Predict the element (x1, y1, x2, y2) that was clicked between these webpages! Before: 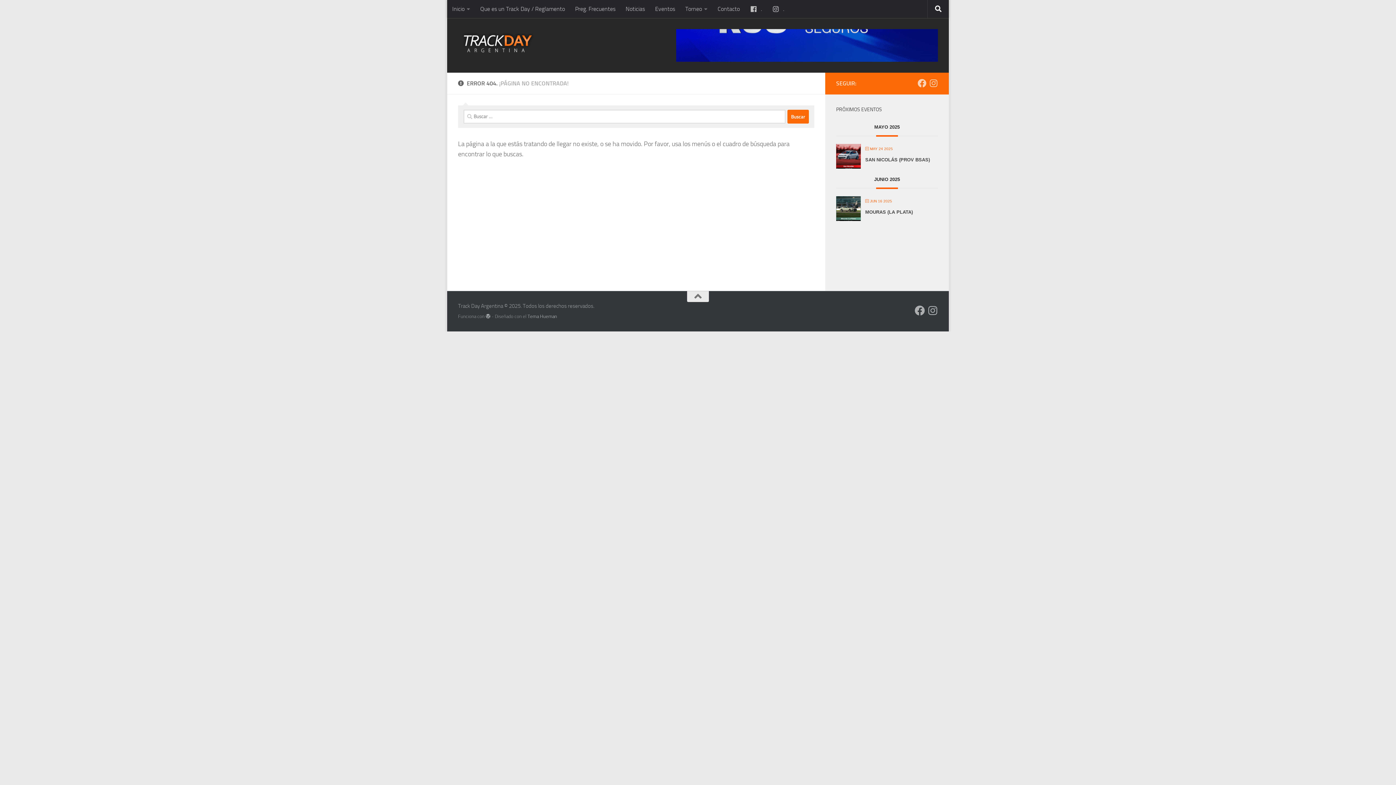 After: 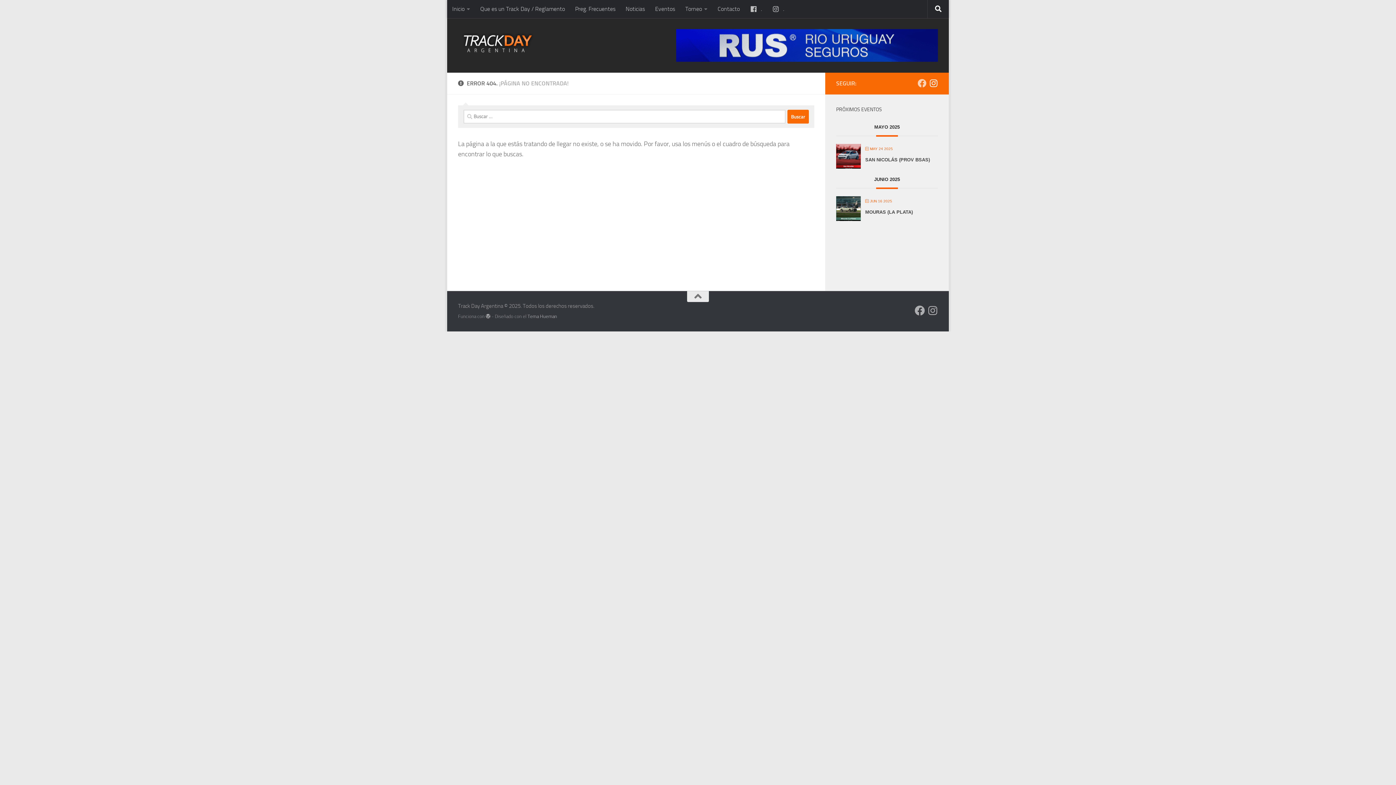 Action: bbox: (929, 78, 938, 87) label: Síguenos en Instagram